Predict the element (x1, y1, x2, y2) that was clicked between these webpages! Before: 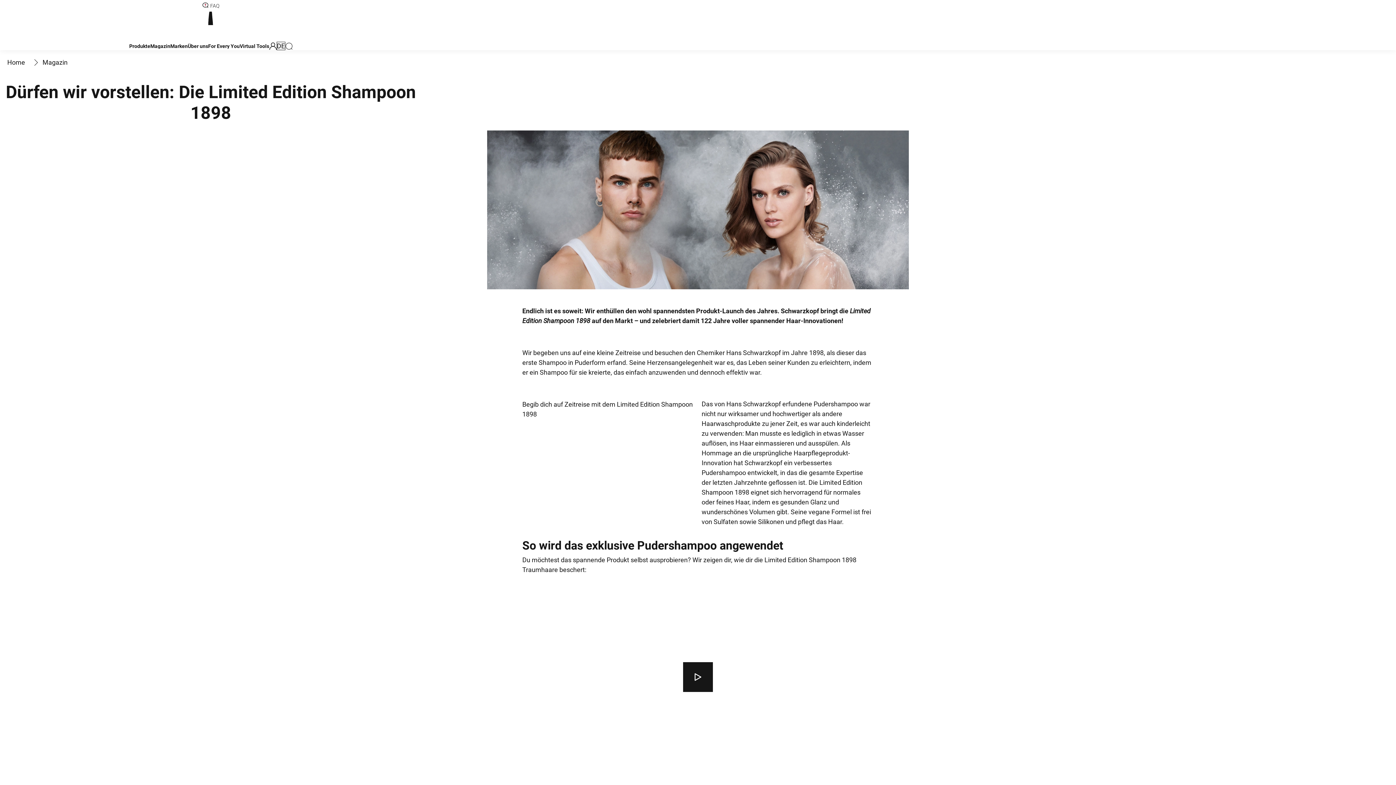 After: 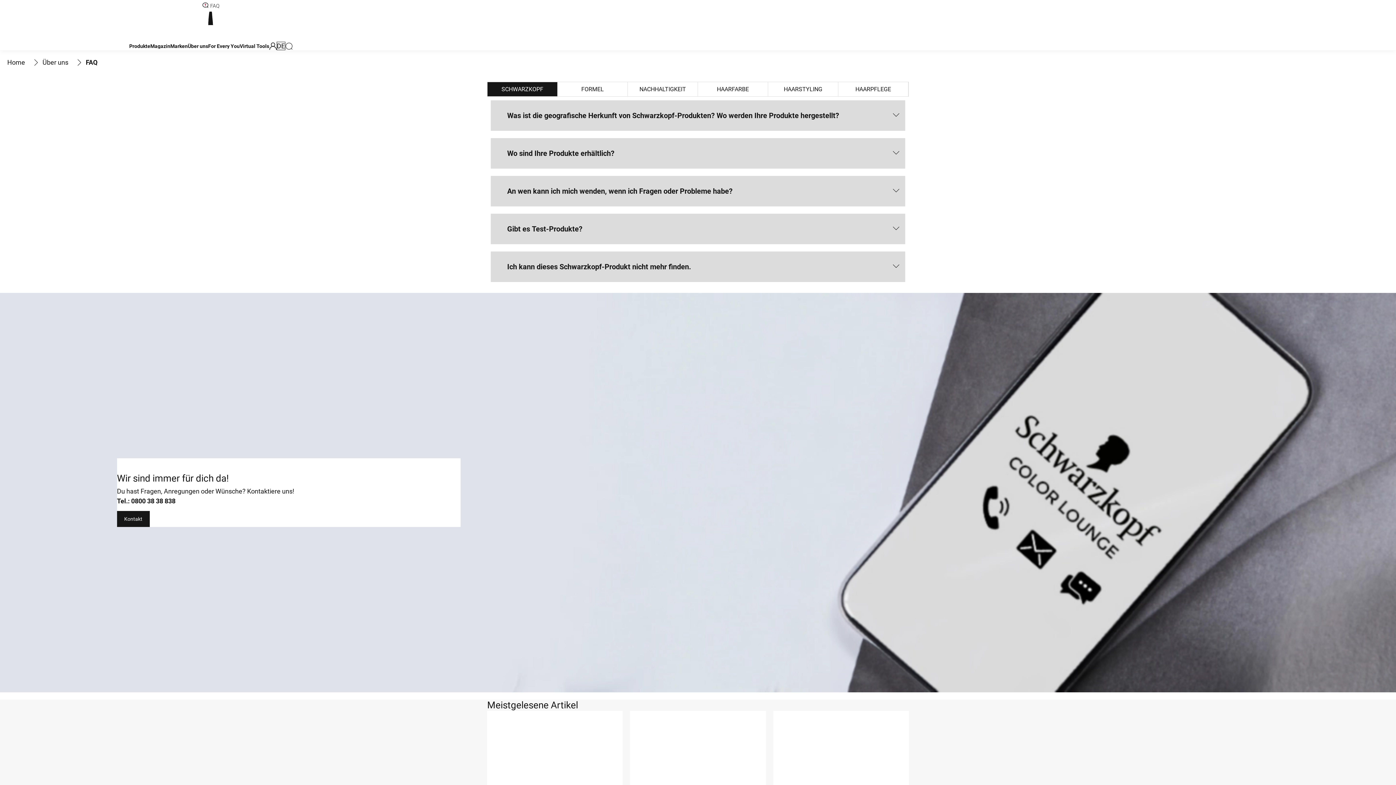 Action: label: FAQ bbox: (202, 0, 219, 11)